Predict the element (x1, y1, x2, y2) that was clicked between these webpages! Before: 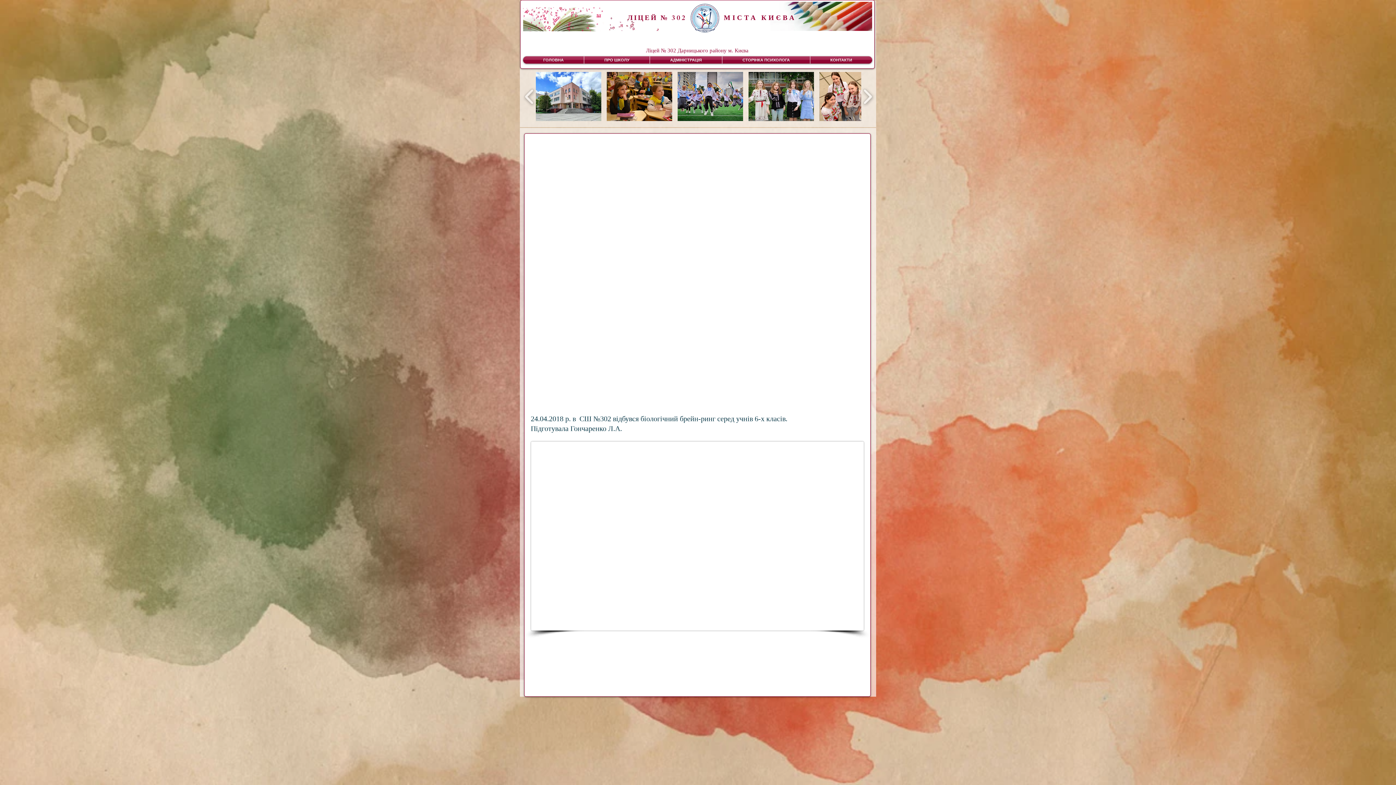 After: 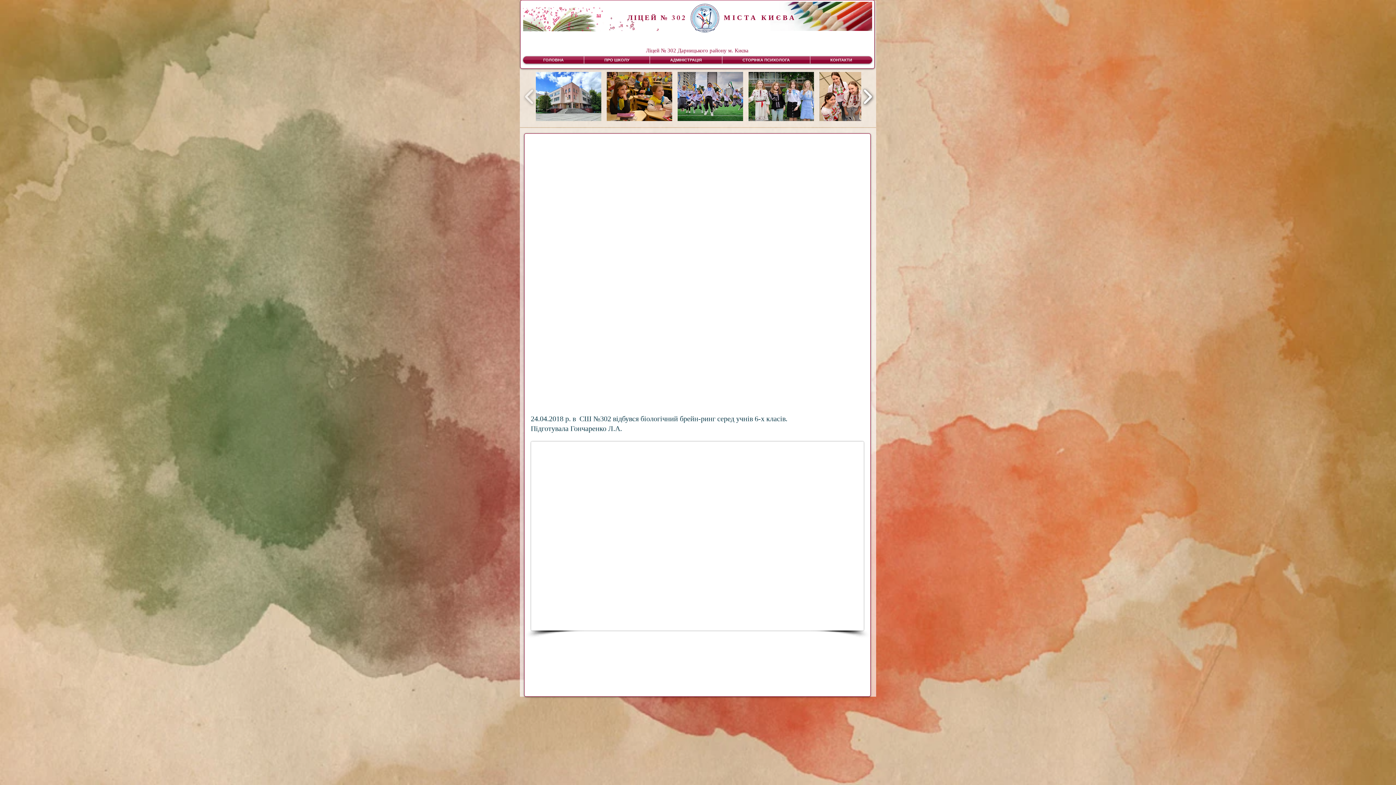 Action: label: play forward bbox: (859, 81, 876, 111)